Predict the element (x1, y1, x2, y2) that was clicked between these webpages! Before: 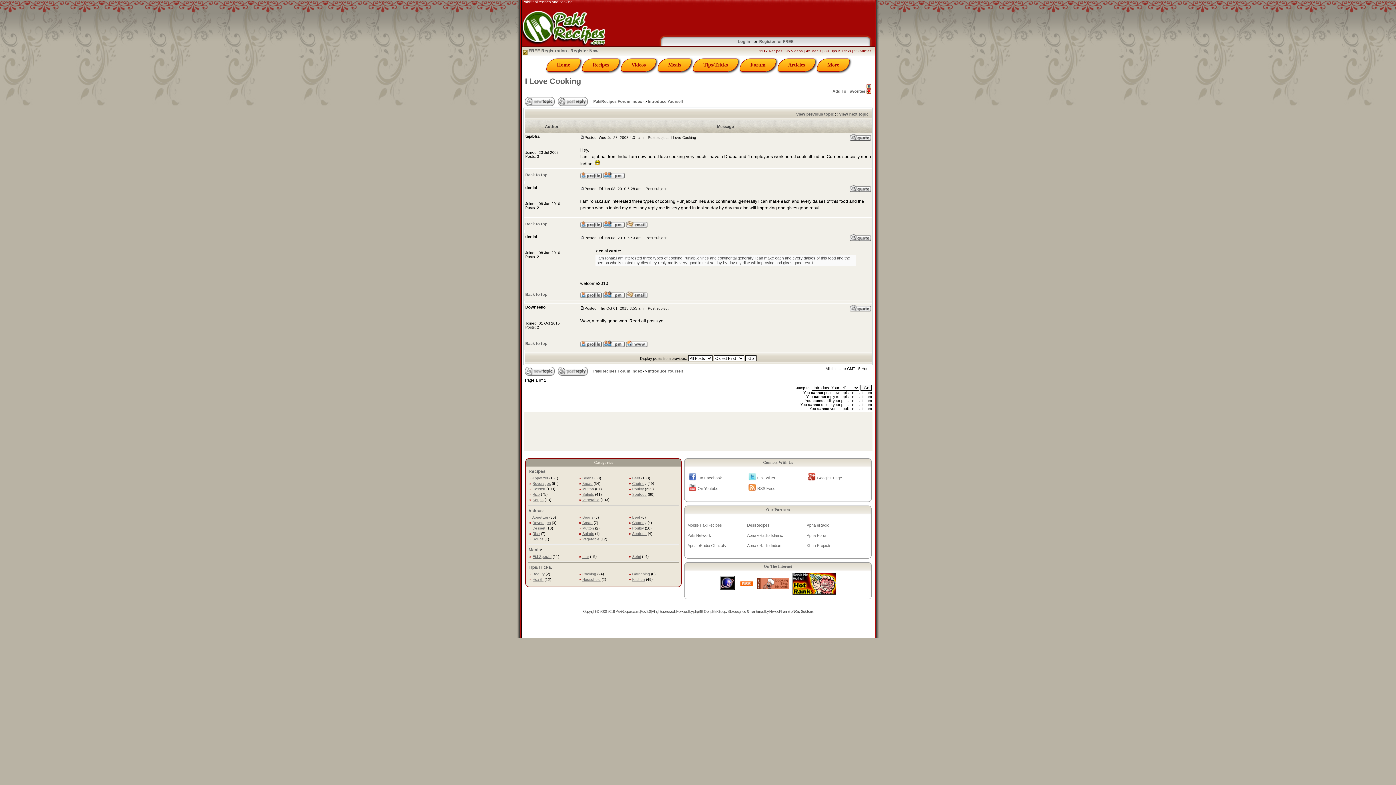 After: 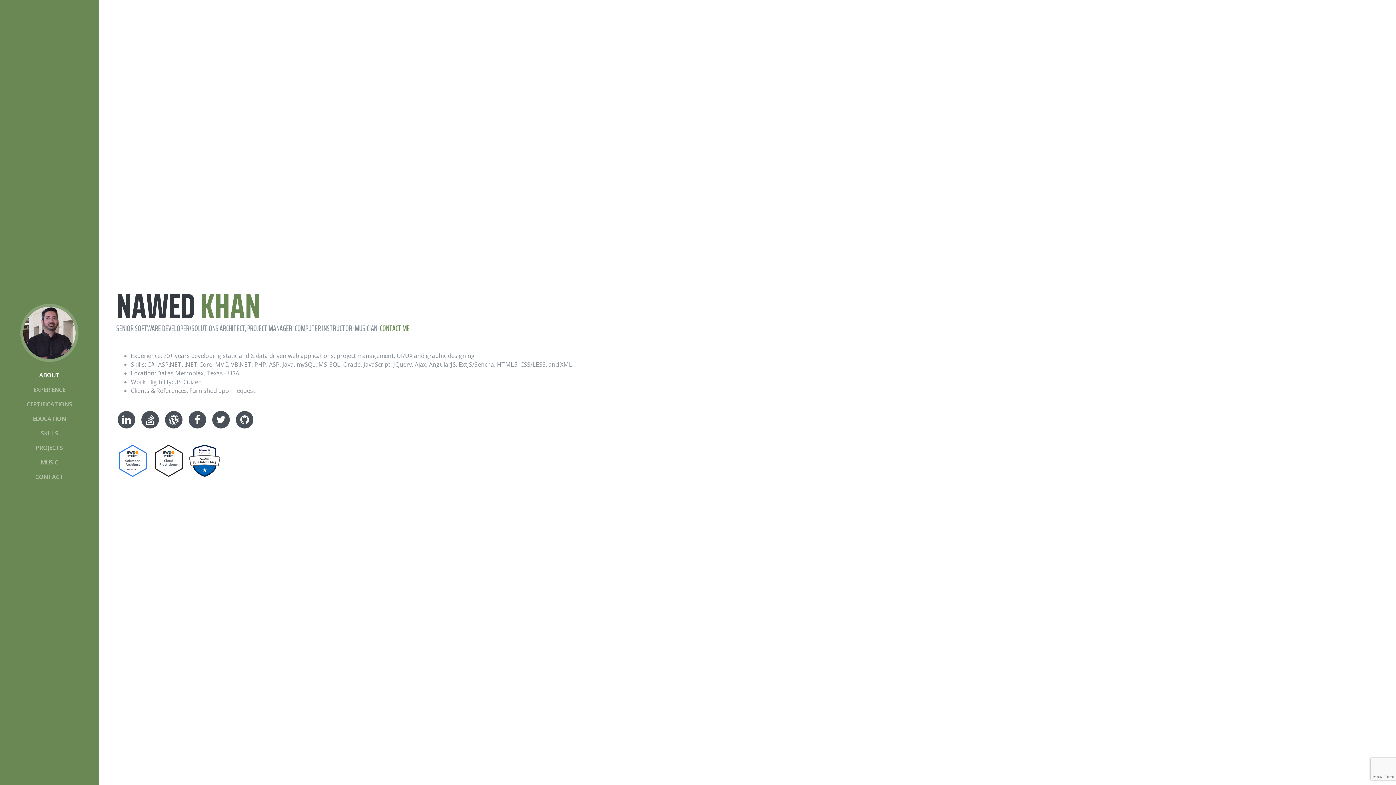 Action: label: NawedKhan bbox: (769, 609, 786, 613)